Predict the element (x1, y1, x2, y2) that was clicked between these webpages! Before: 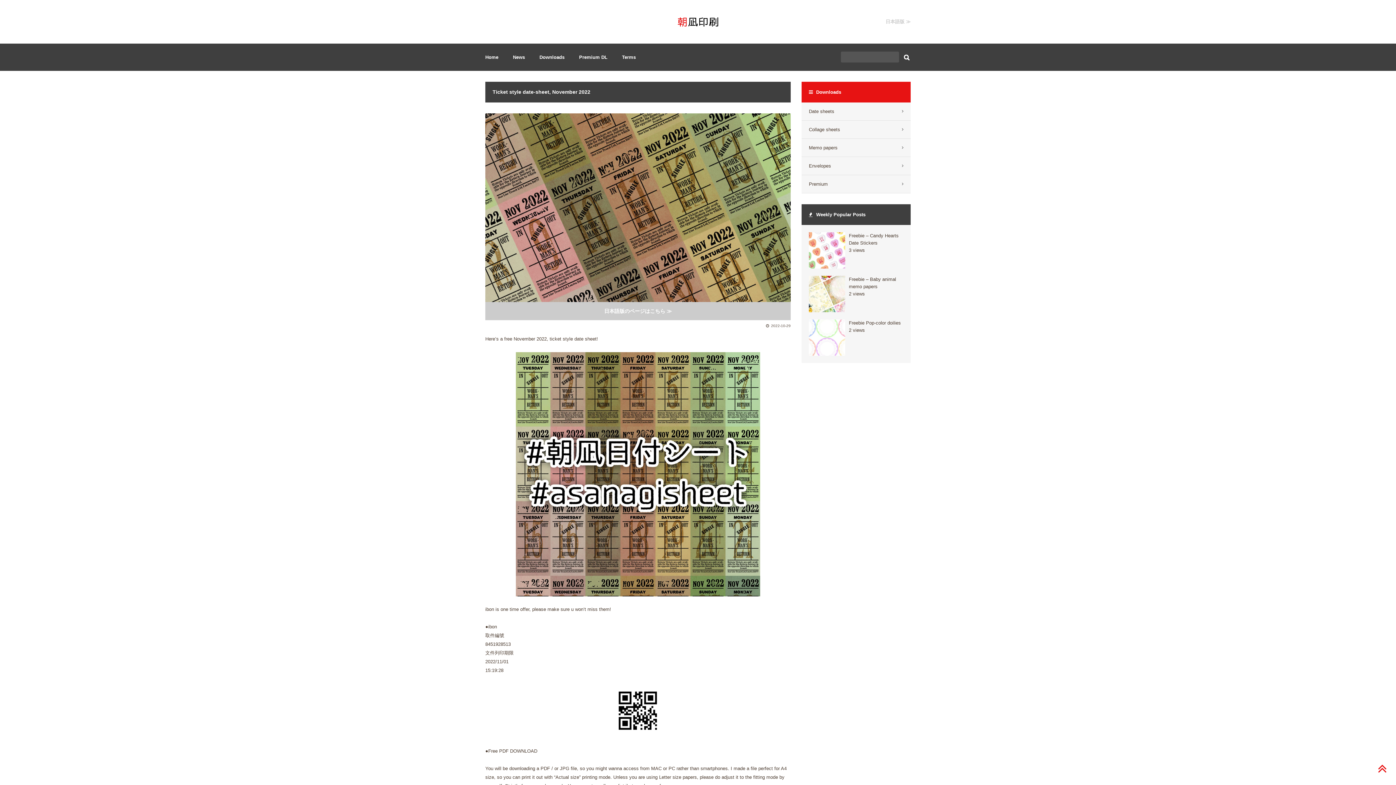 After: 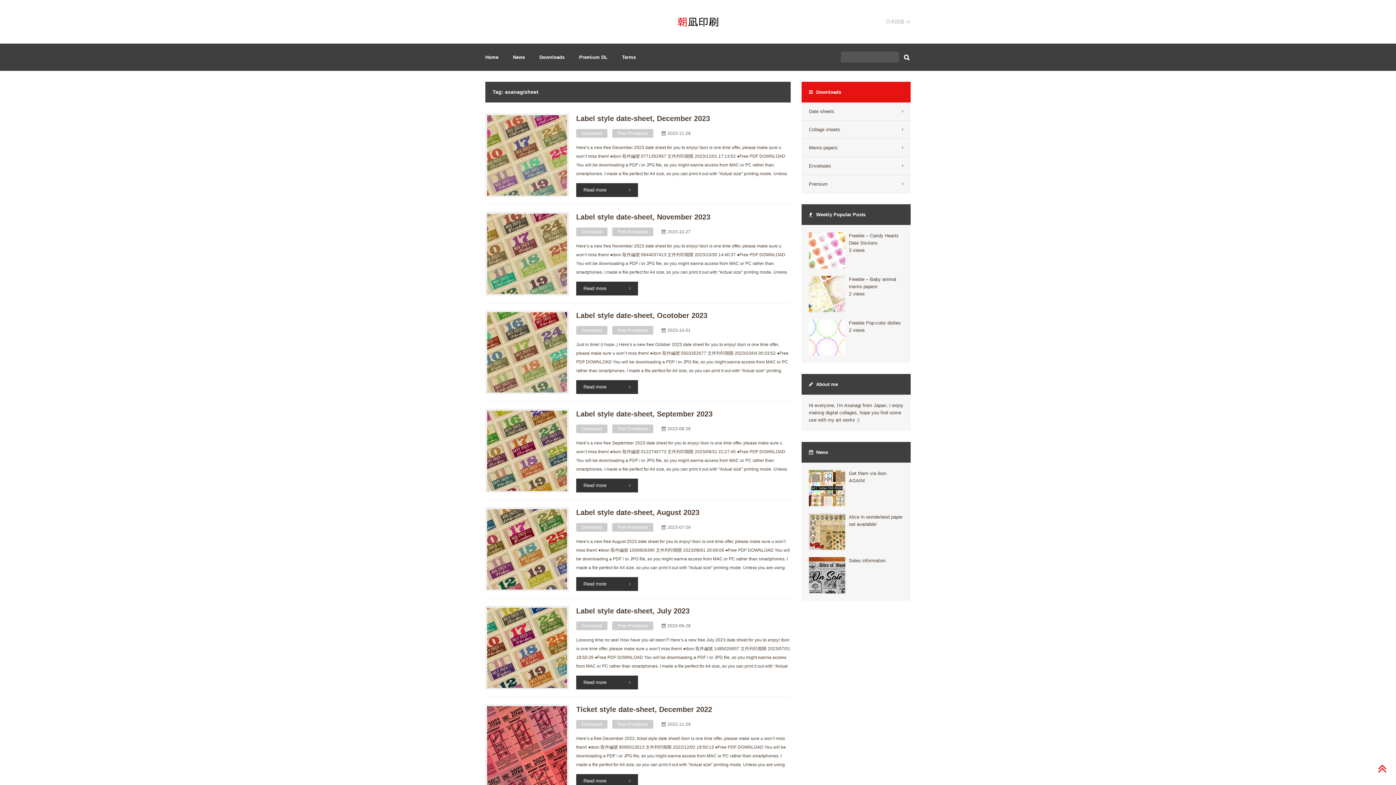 Action: label: Date sheets bbox: (801, 102, 910, 120)